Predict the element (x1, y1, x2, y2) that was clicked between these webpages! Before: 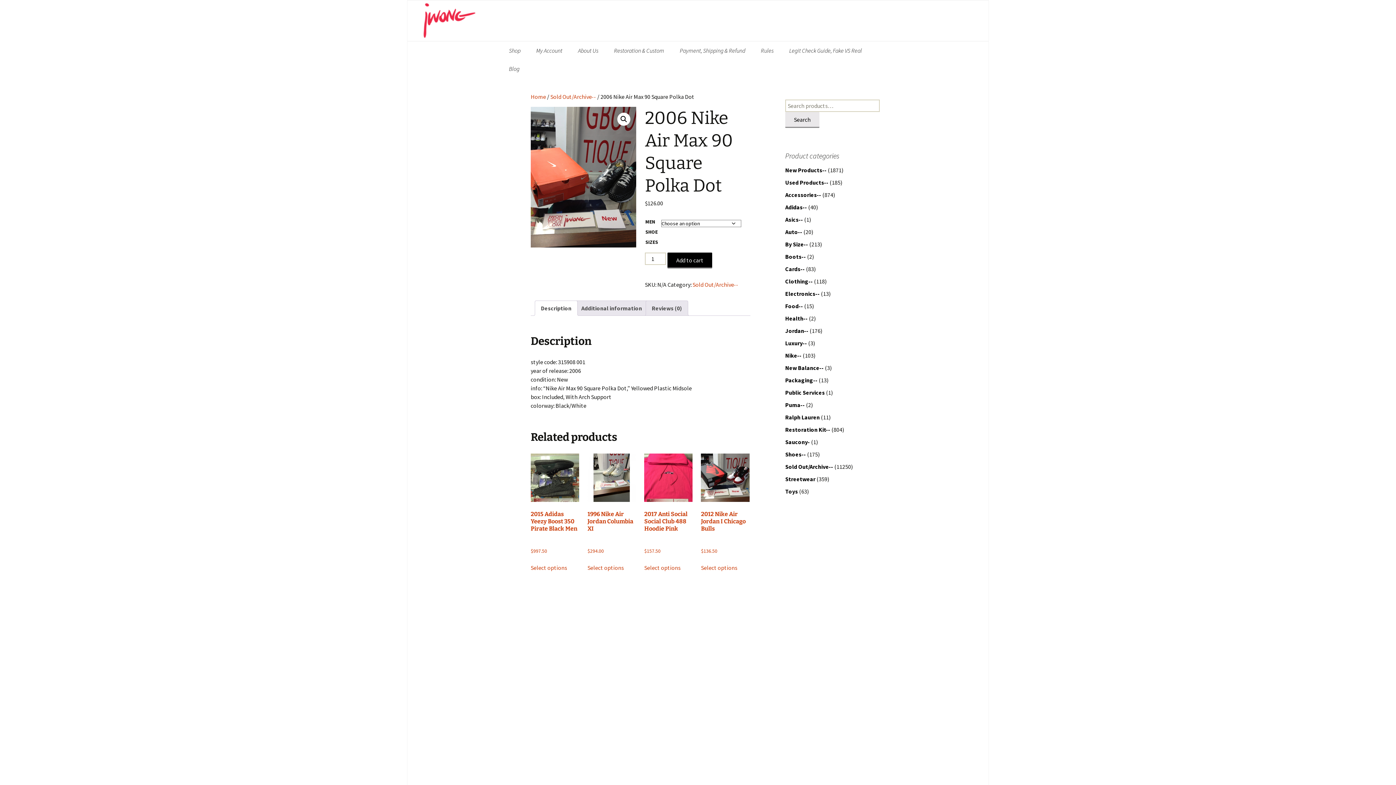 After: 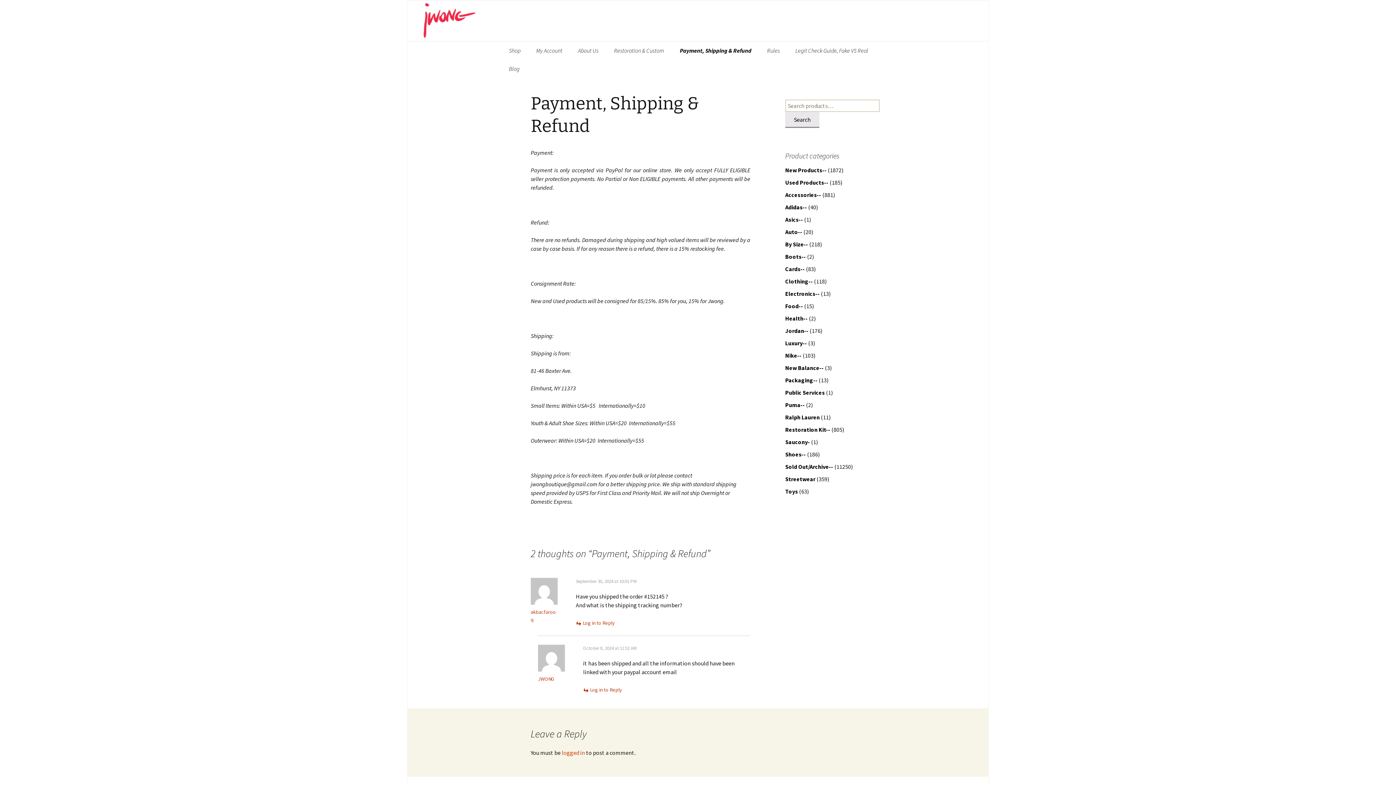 Action: label: Payment, Shipping & Refund bbox: (672, 41, 752, 59)